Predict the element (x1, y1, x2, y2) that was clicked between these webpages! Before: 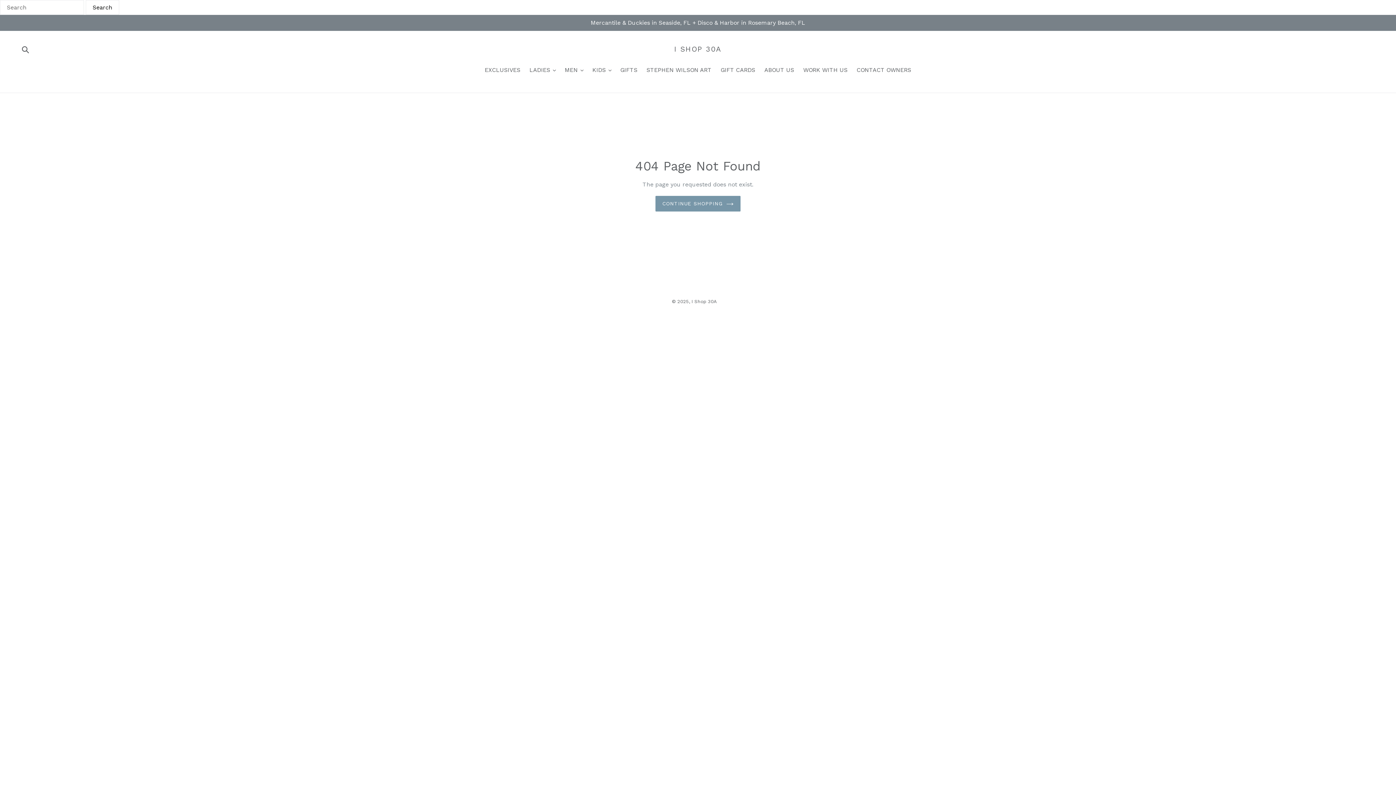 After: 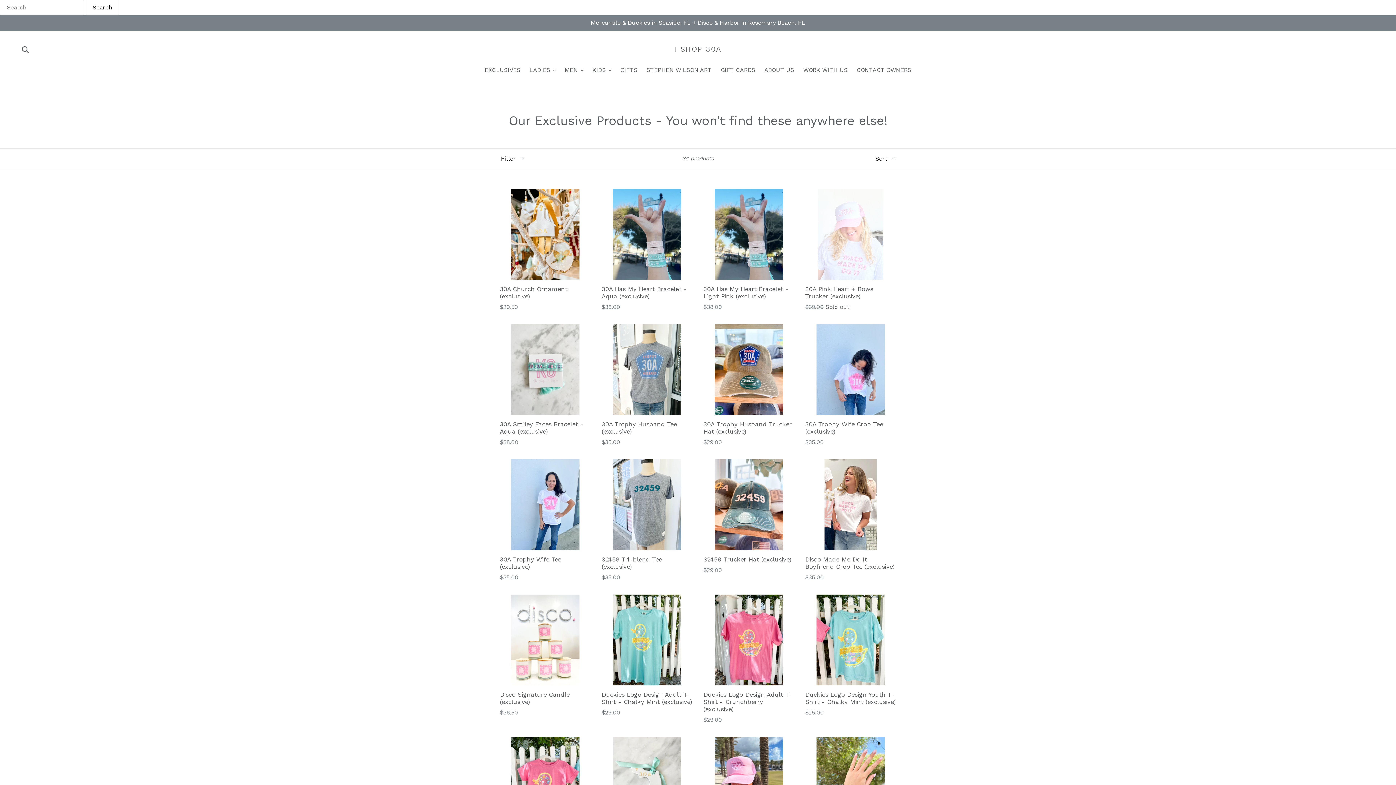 Action: label: EXCLUSIVES bbox: (481, 65, 524, 75)